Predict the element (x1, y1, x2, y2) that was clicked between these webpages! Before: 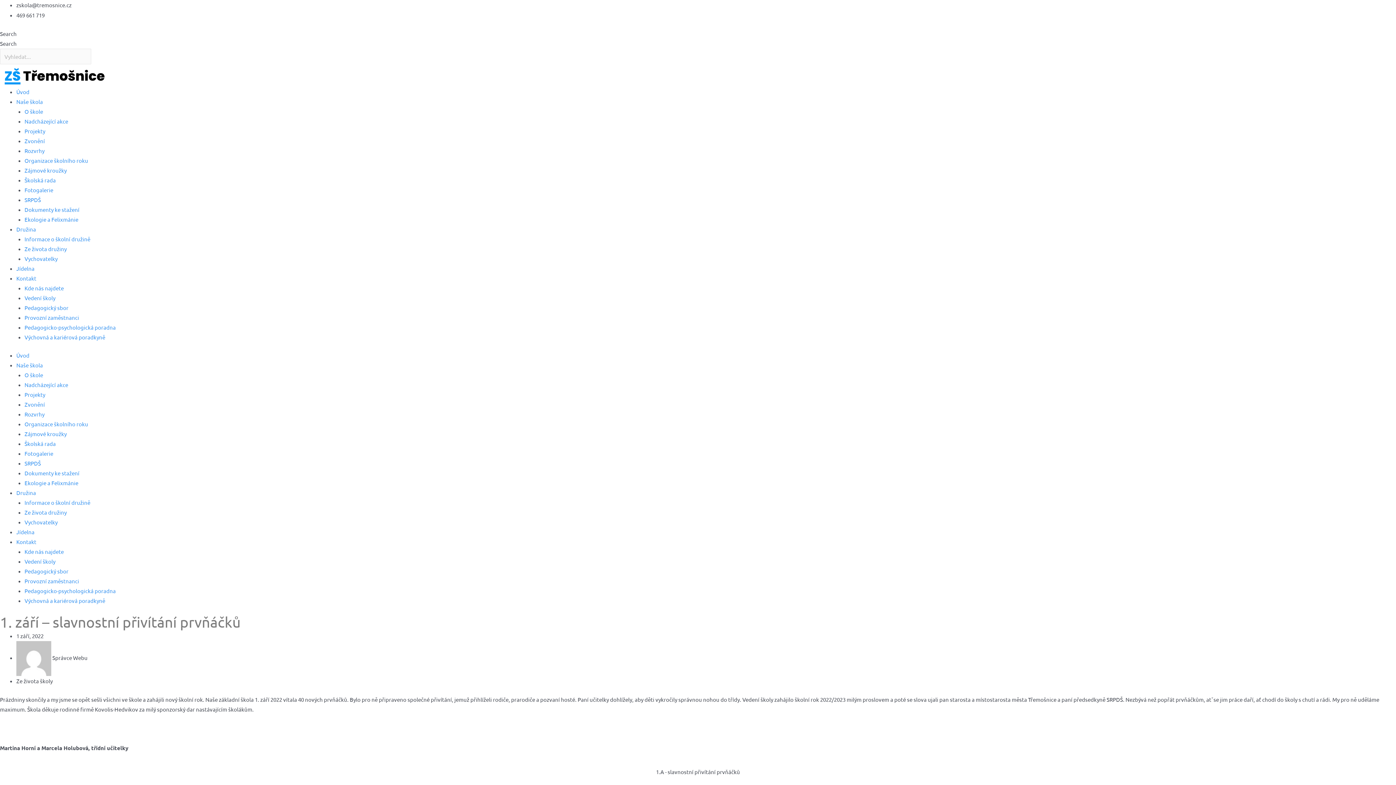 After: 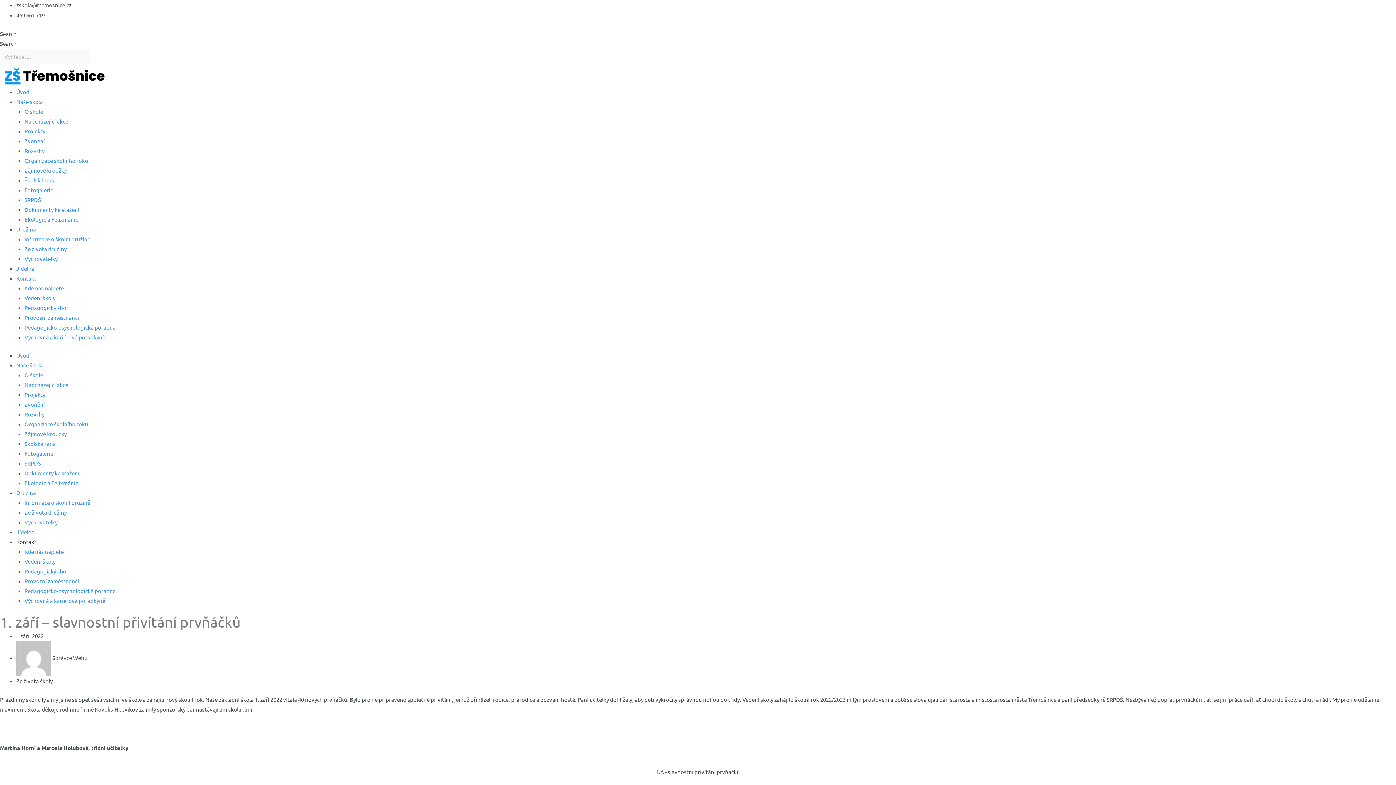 Action: label: Kontakt bbox: (16, 538, 36, 545)